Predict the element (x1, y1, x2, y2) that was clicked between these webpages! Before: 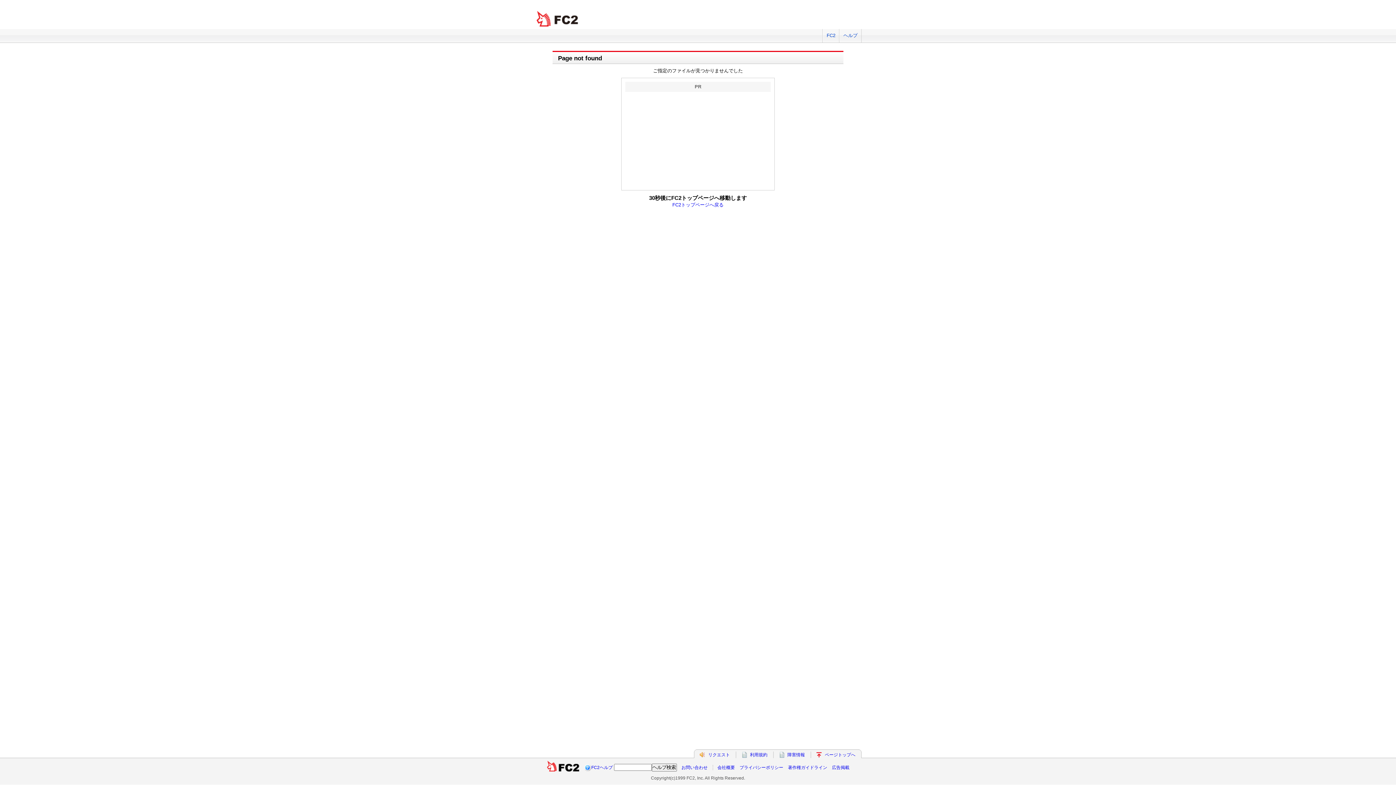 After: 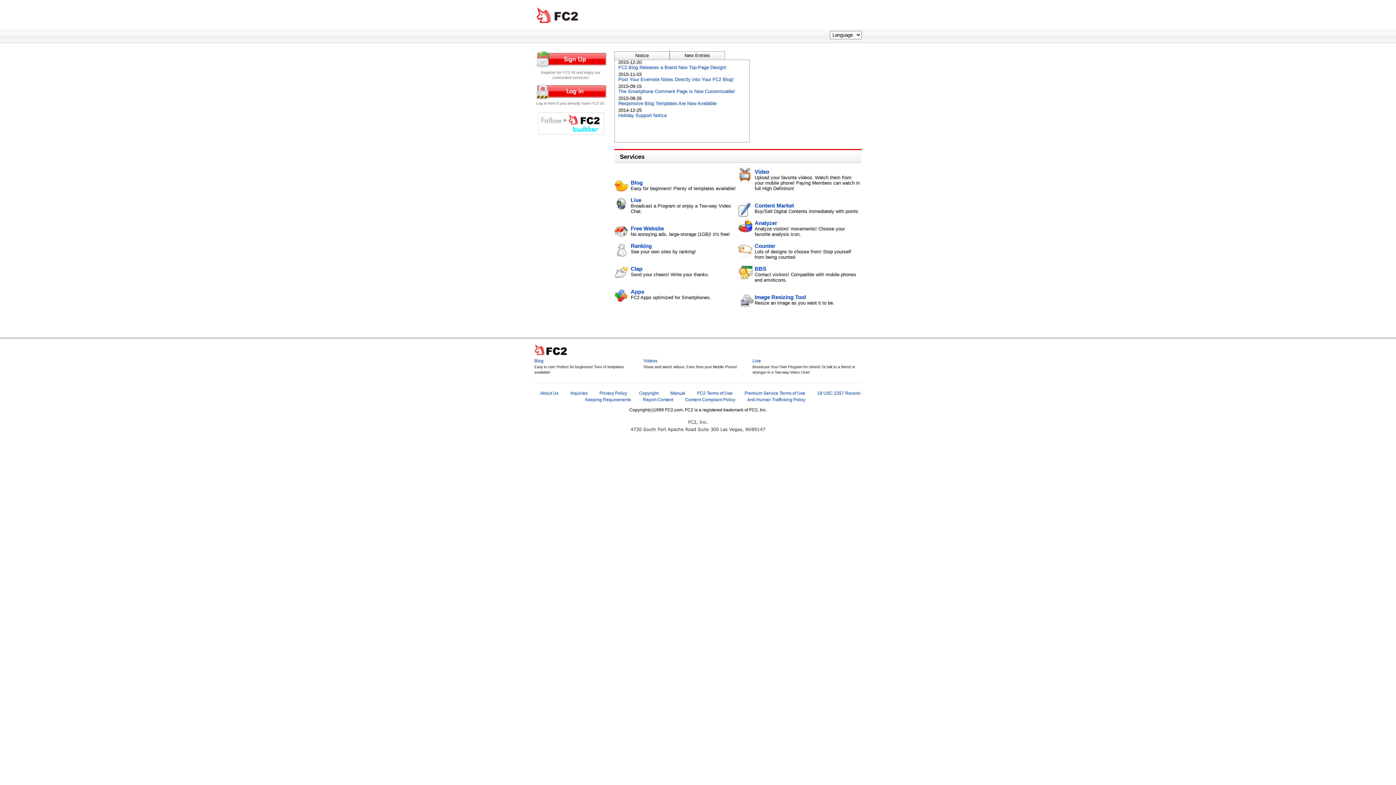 Action: label: ページトップへ bbox: (825, 752, 855, 757)